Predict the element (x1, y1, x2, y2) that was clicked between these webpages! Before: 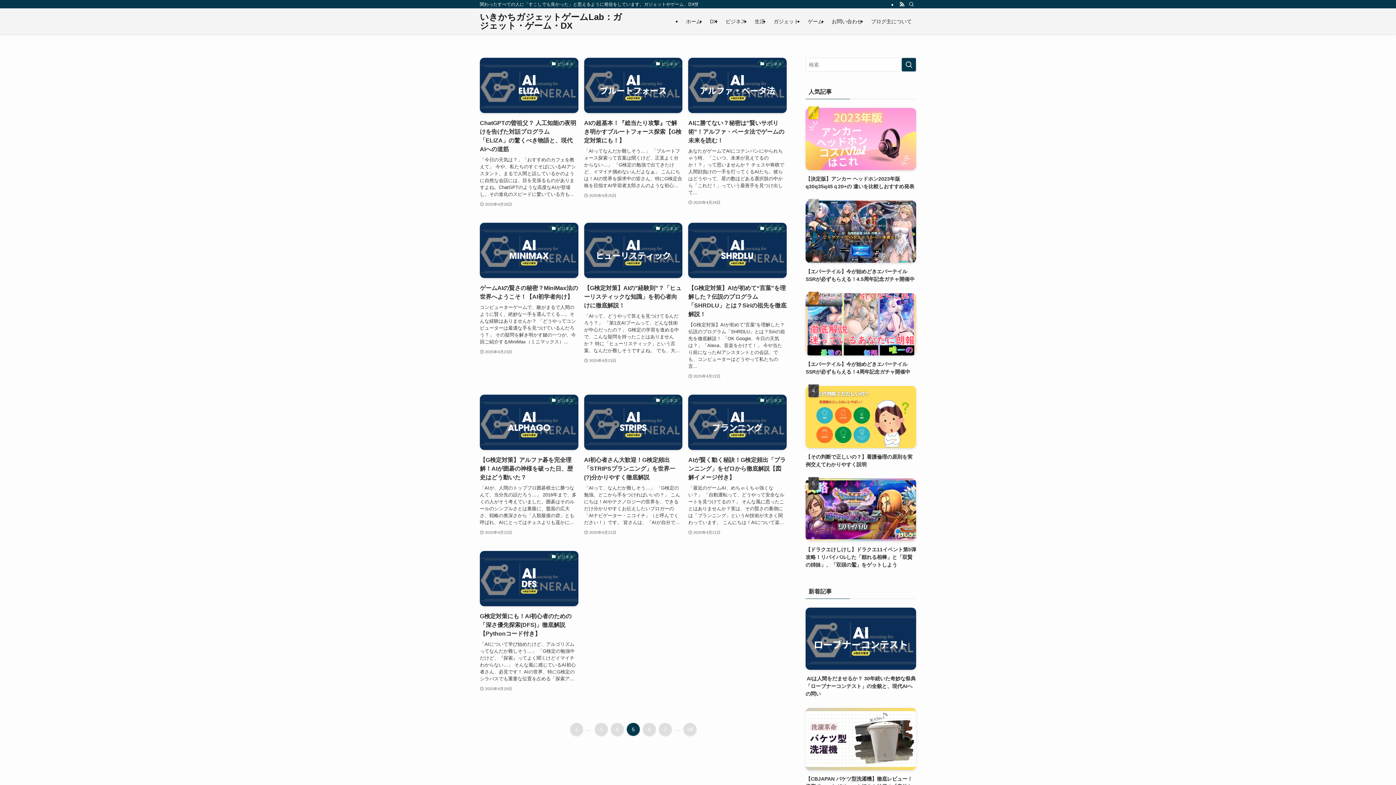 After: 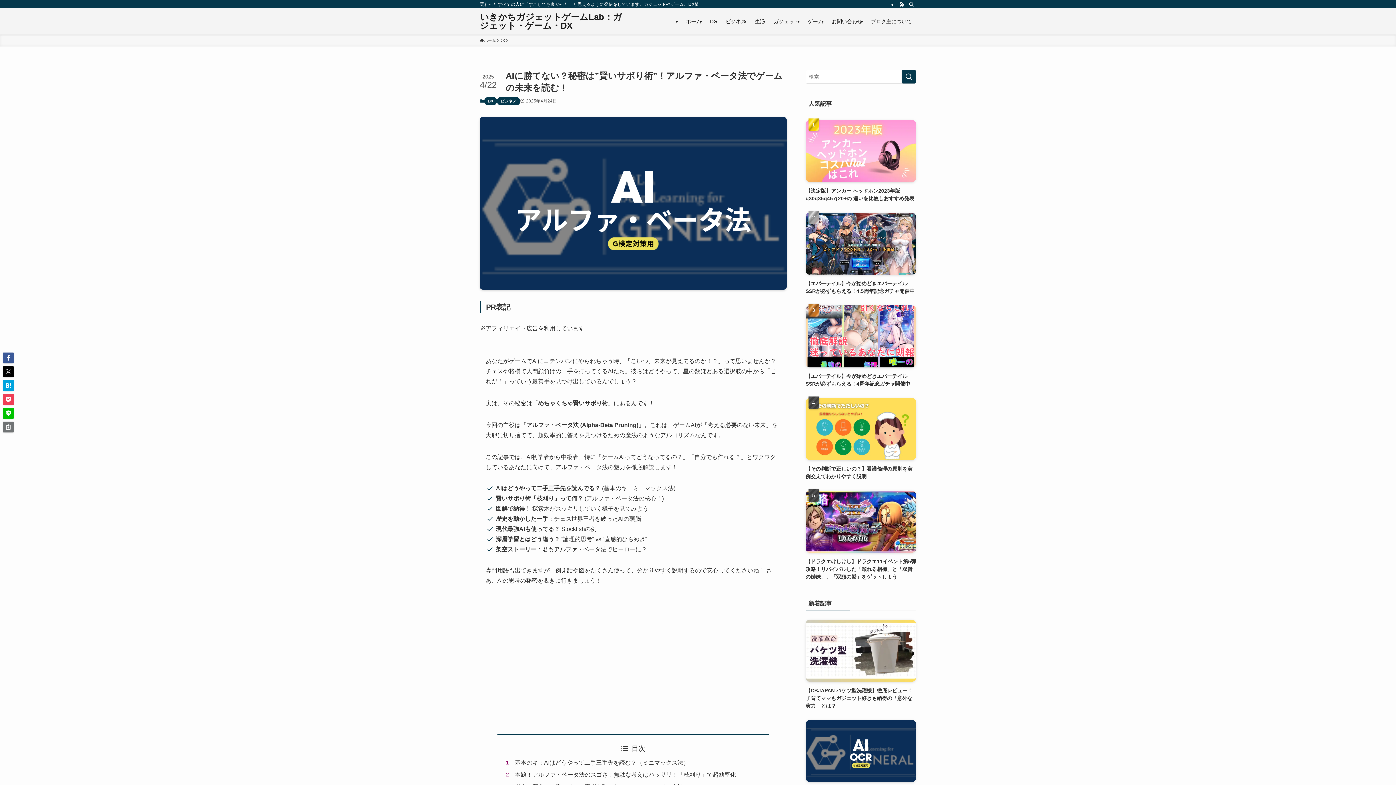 Action: bbox: (688, 57, 786, 208) label: ビジネス
AIに勝てない？秘密は”賢いサボり術”！アルファ・ベータ法でゲームの未来を読む！
あなたがゲームでAIにコテンパンにやられちゃう時、「こいつ、未来が見えてるのか！？」って思いませんか？ チェスや将棋で人間顔負けの一手を打ってくるAIたち。彼らはどうやって、星の数ほどある選択肢の中から「これだ！」っていう最善手を見つけ出して...
2025年4月24日